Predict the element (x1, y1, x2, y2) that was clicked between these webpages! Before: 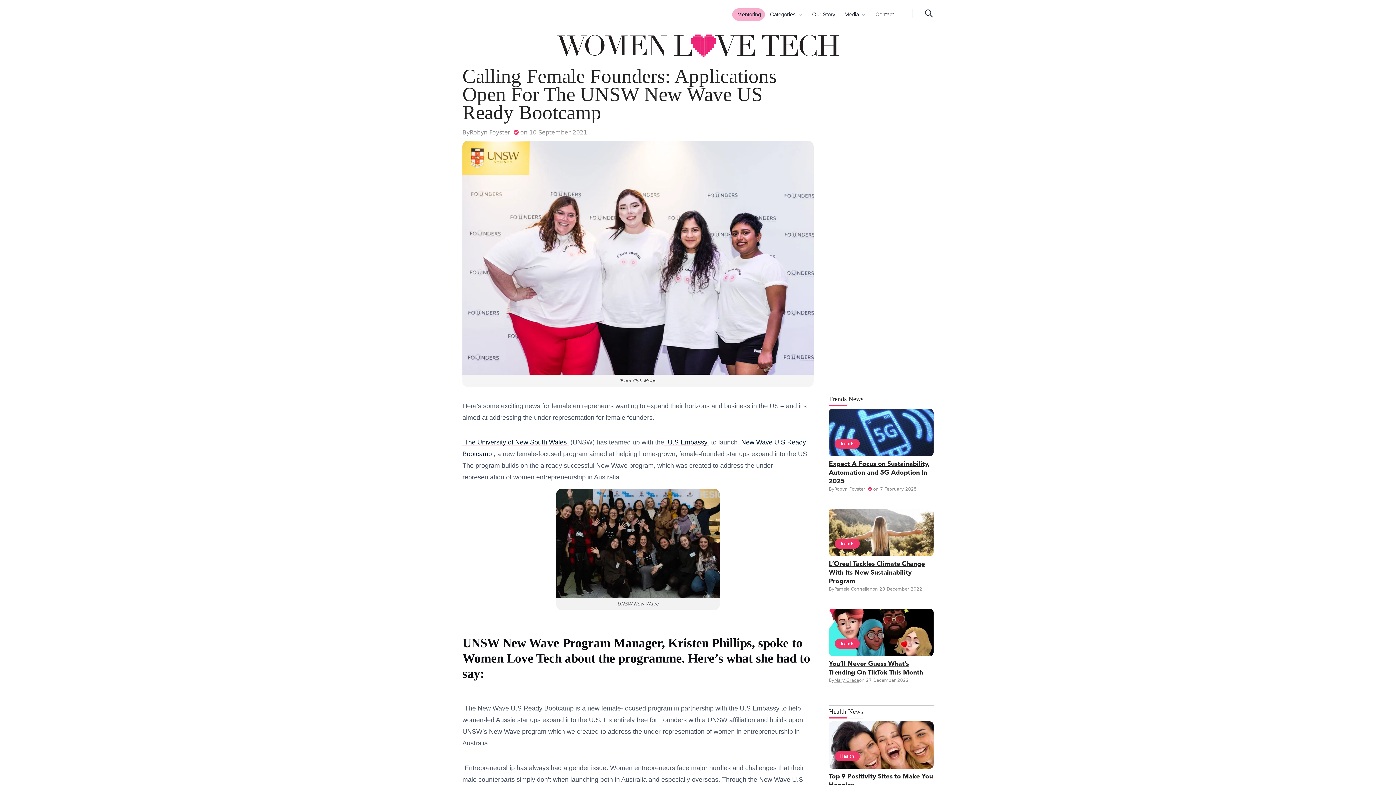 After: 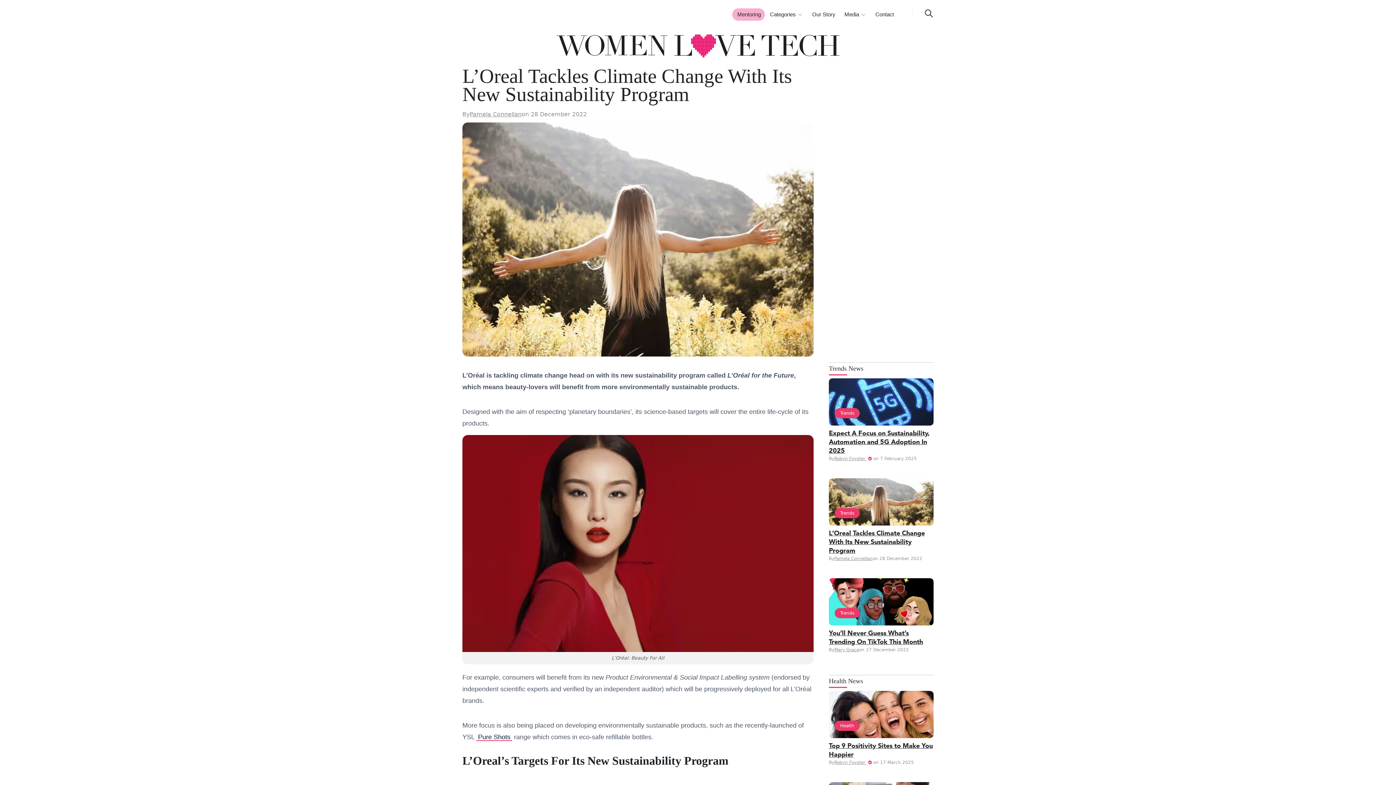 Action: bbox: (829, 529, 933, 535)